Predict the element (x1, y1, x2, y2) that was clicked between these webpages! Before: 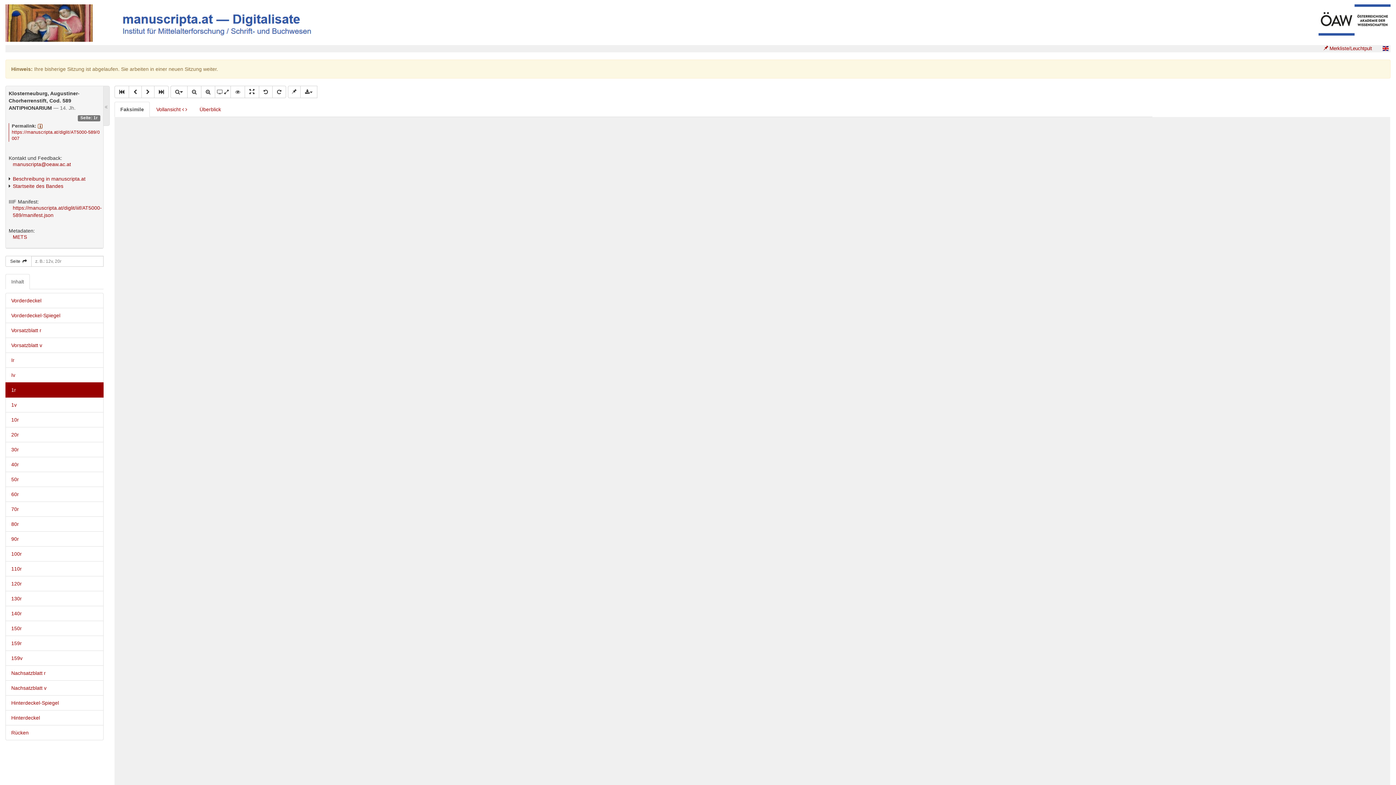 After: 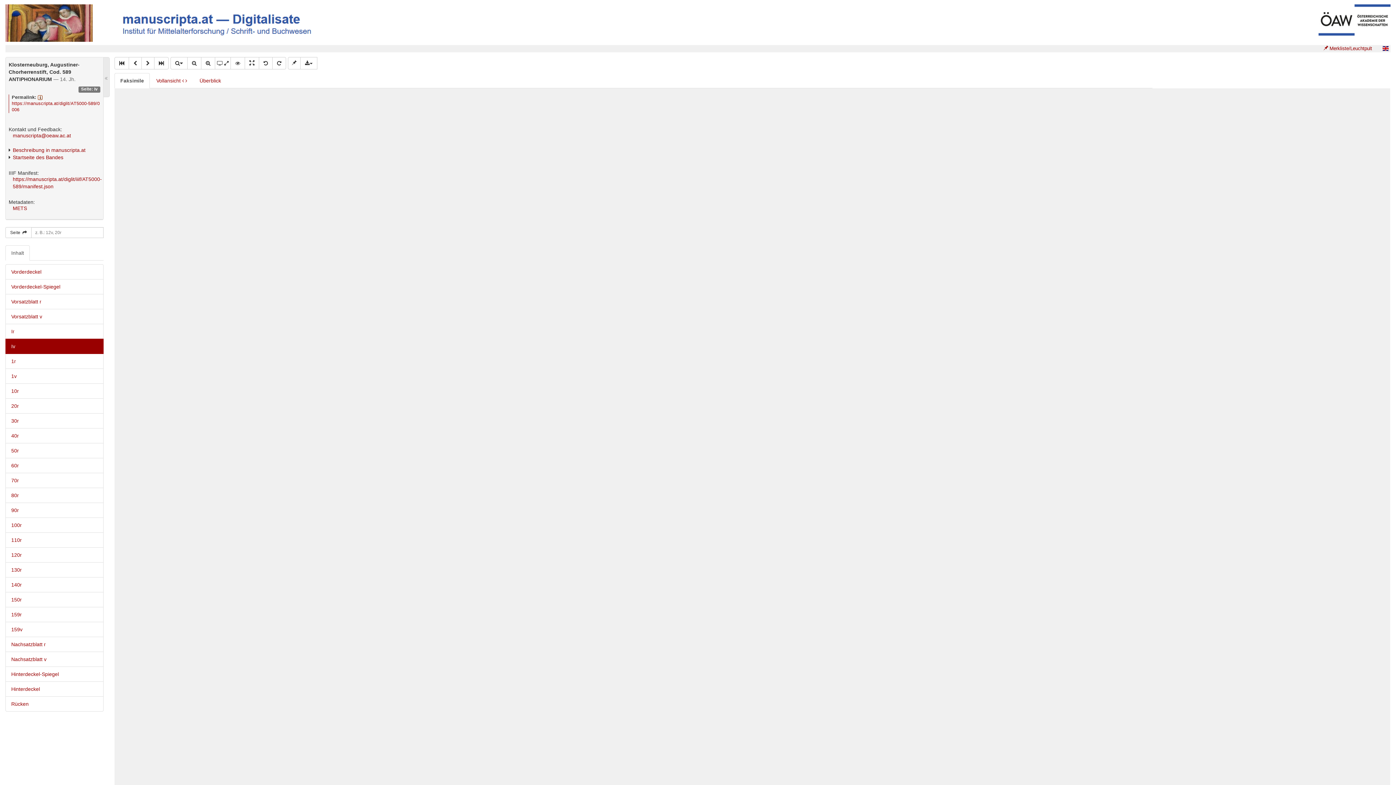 Action: bbox: (5, 367, 103, 382) label: Iv